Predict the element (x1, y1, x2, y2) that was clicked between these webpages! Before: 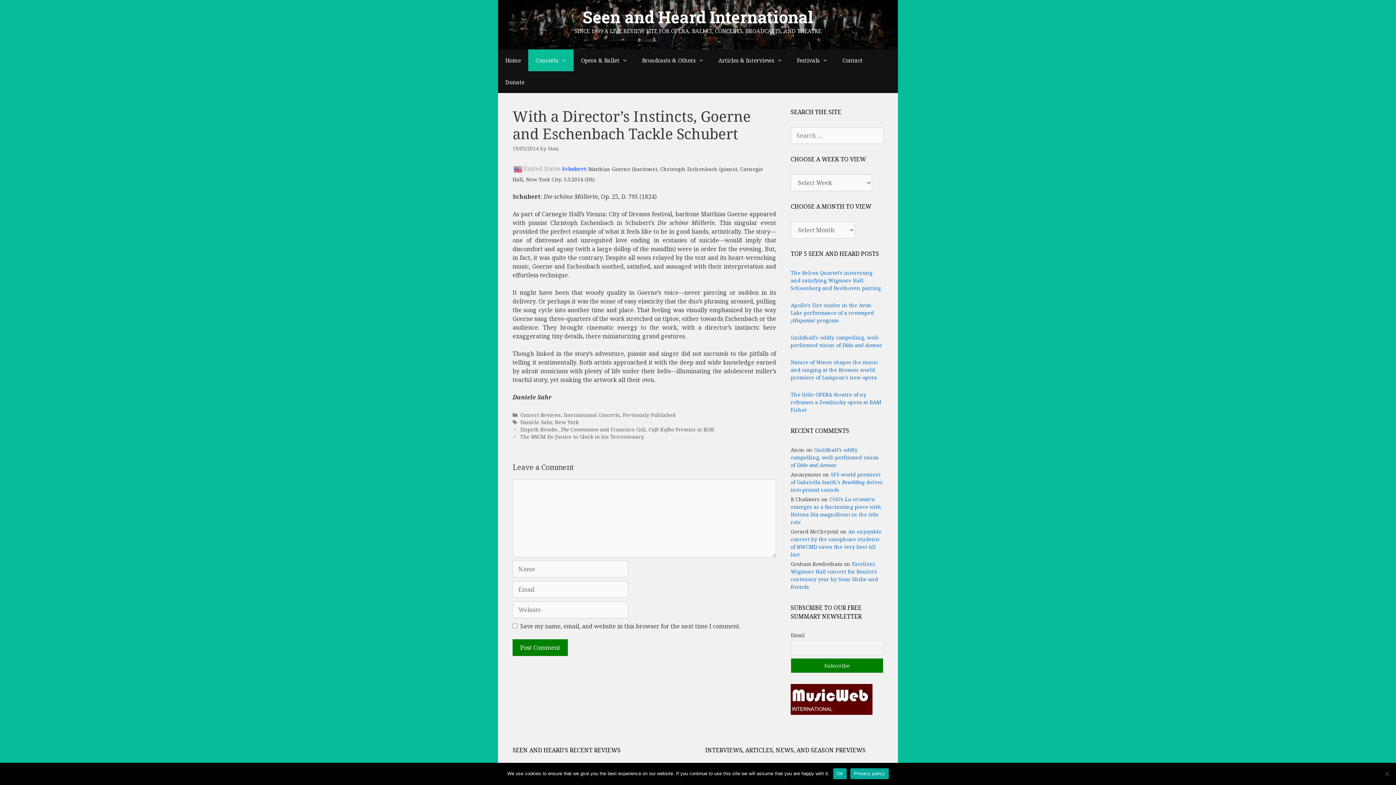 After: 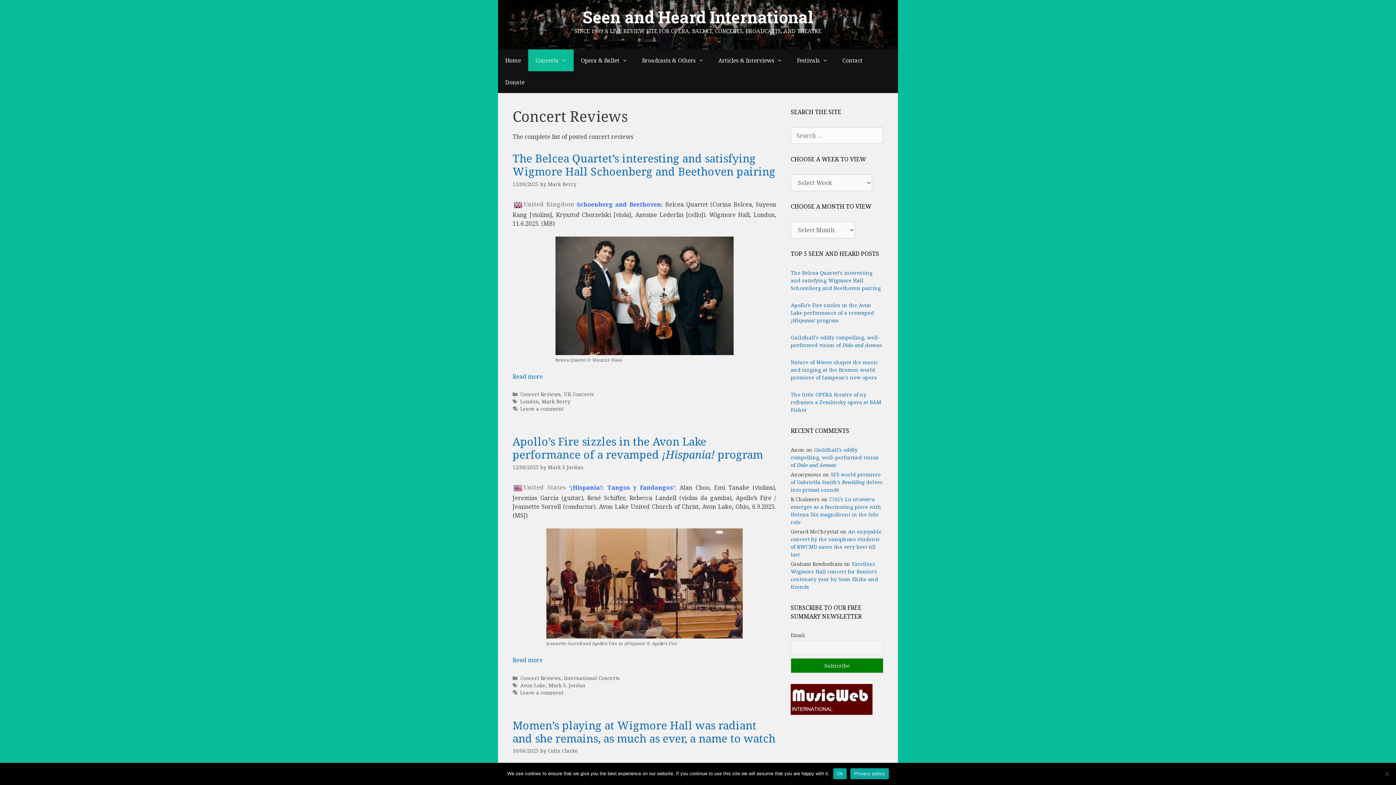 Action: bbox: (520, 411, 561, 418) label: Concert Reviews